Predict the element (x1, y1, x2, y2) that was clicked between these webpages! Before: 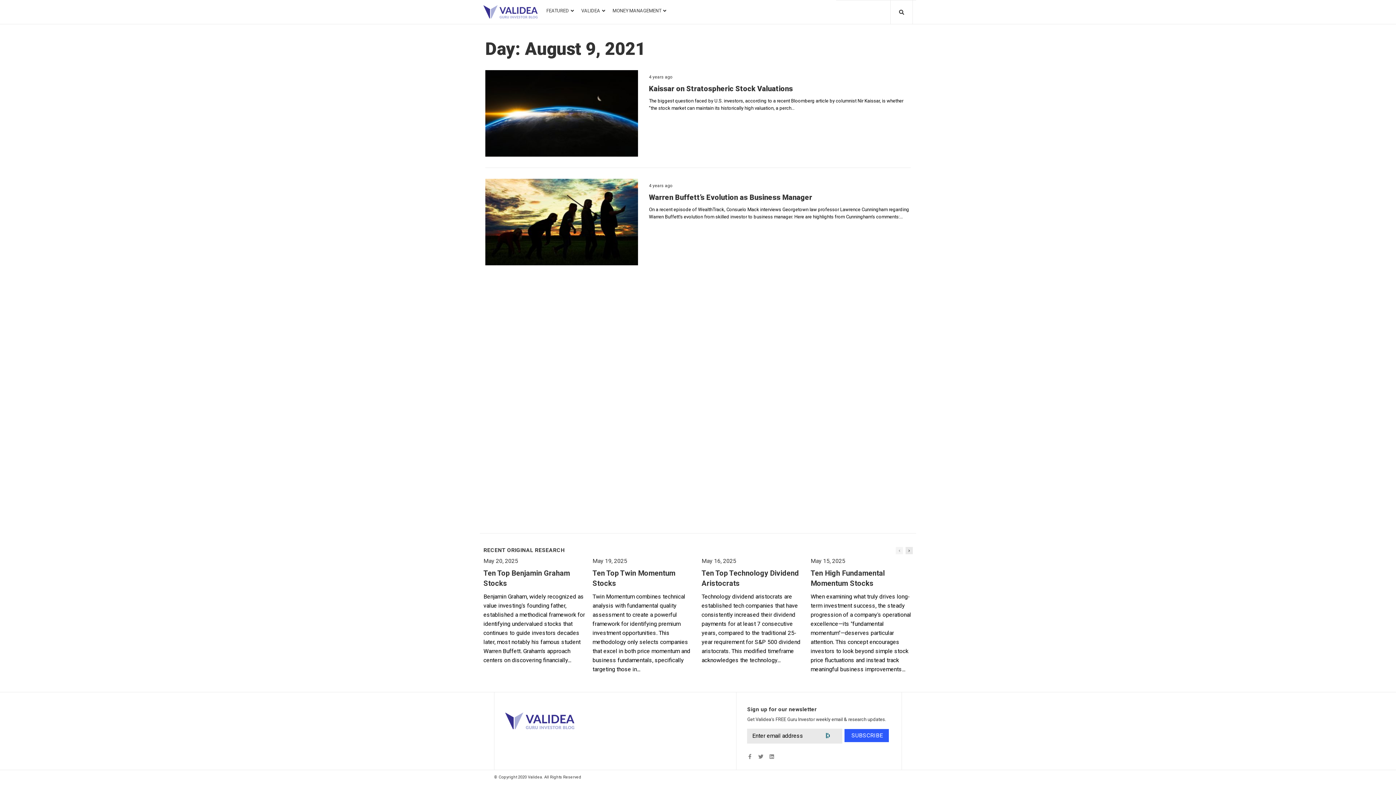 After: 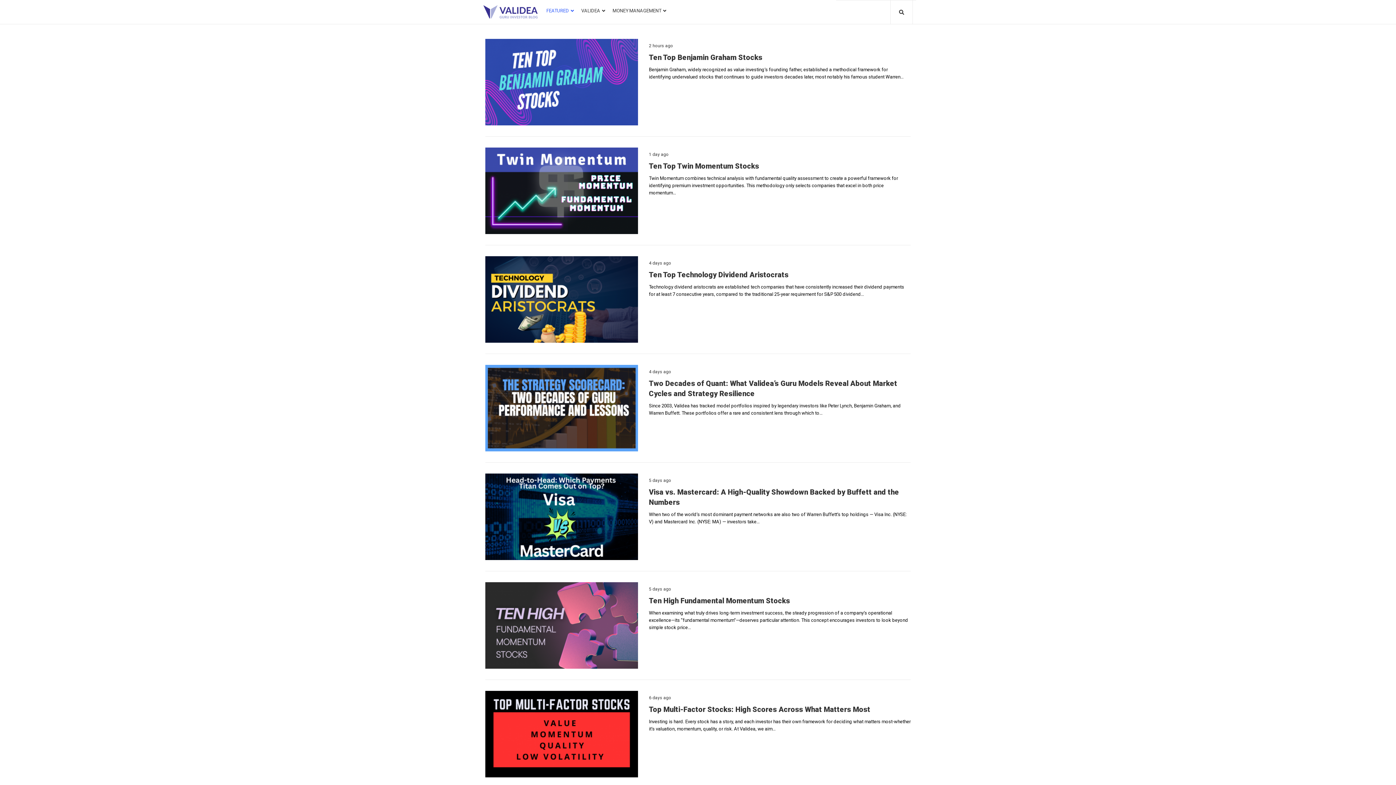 Action: bbox: (505, 712, 574, 730)